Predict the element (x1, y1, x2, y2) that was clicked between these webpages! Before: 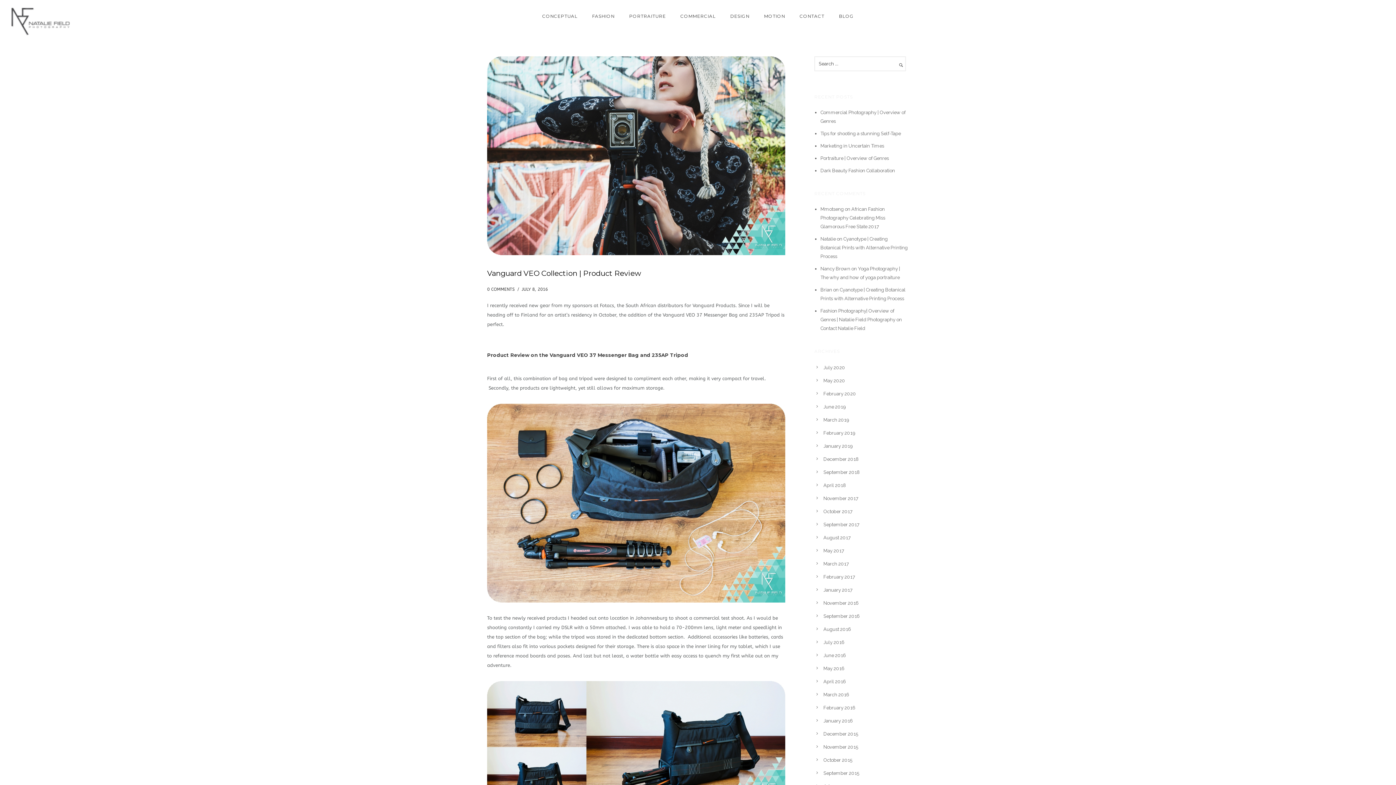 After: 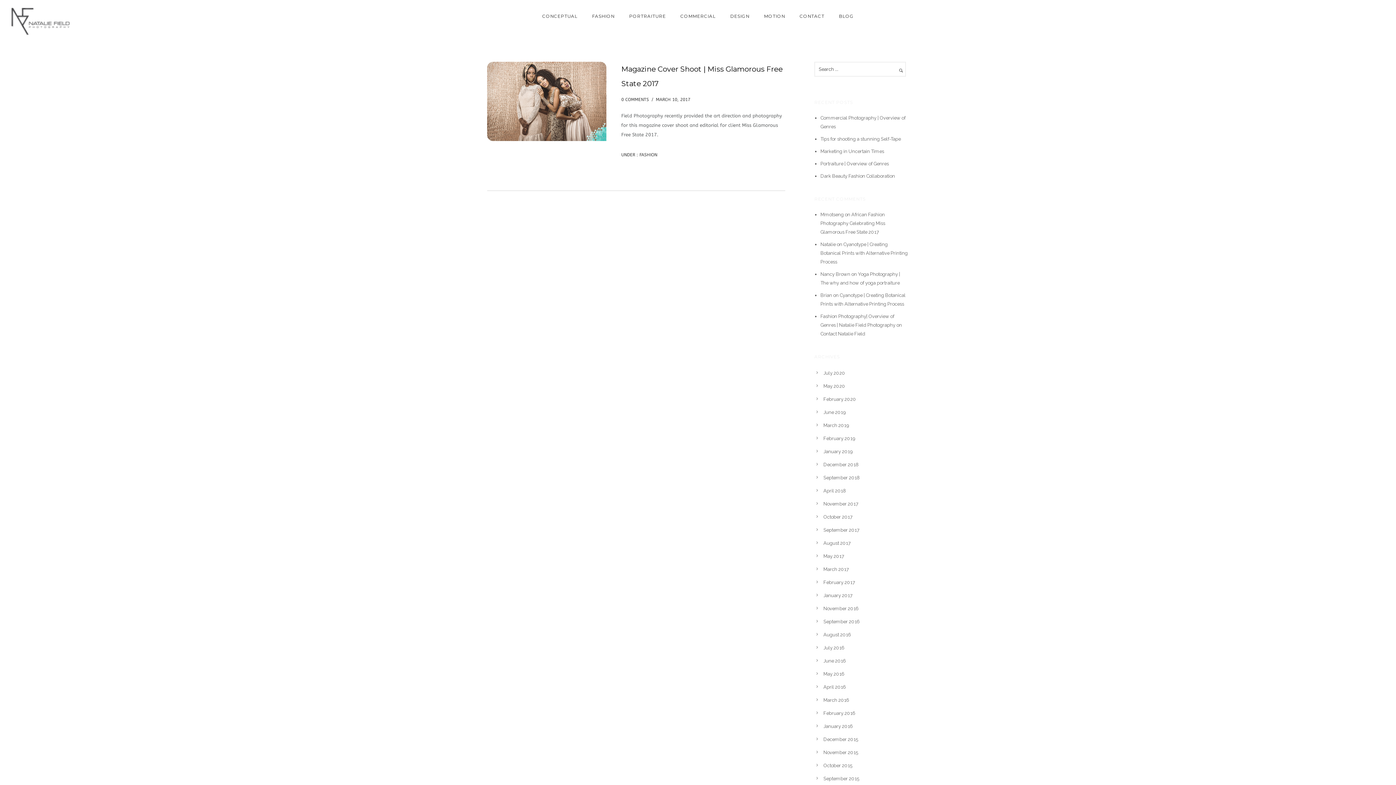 Action: bbox: (823, 561, 849, 566) label: March 2017